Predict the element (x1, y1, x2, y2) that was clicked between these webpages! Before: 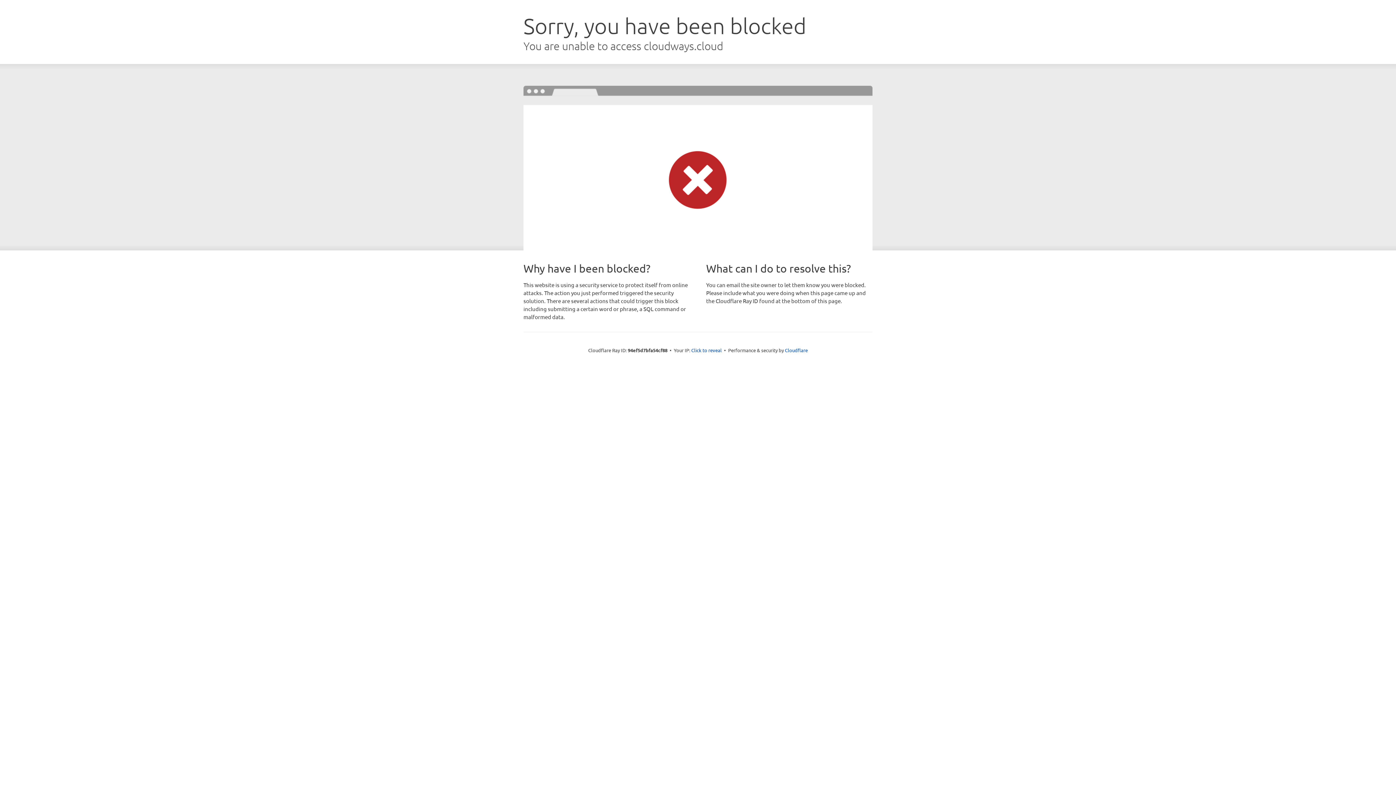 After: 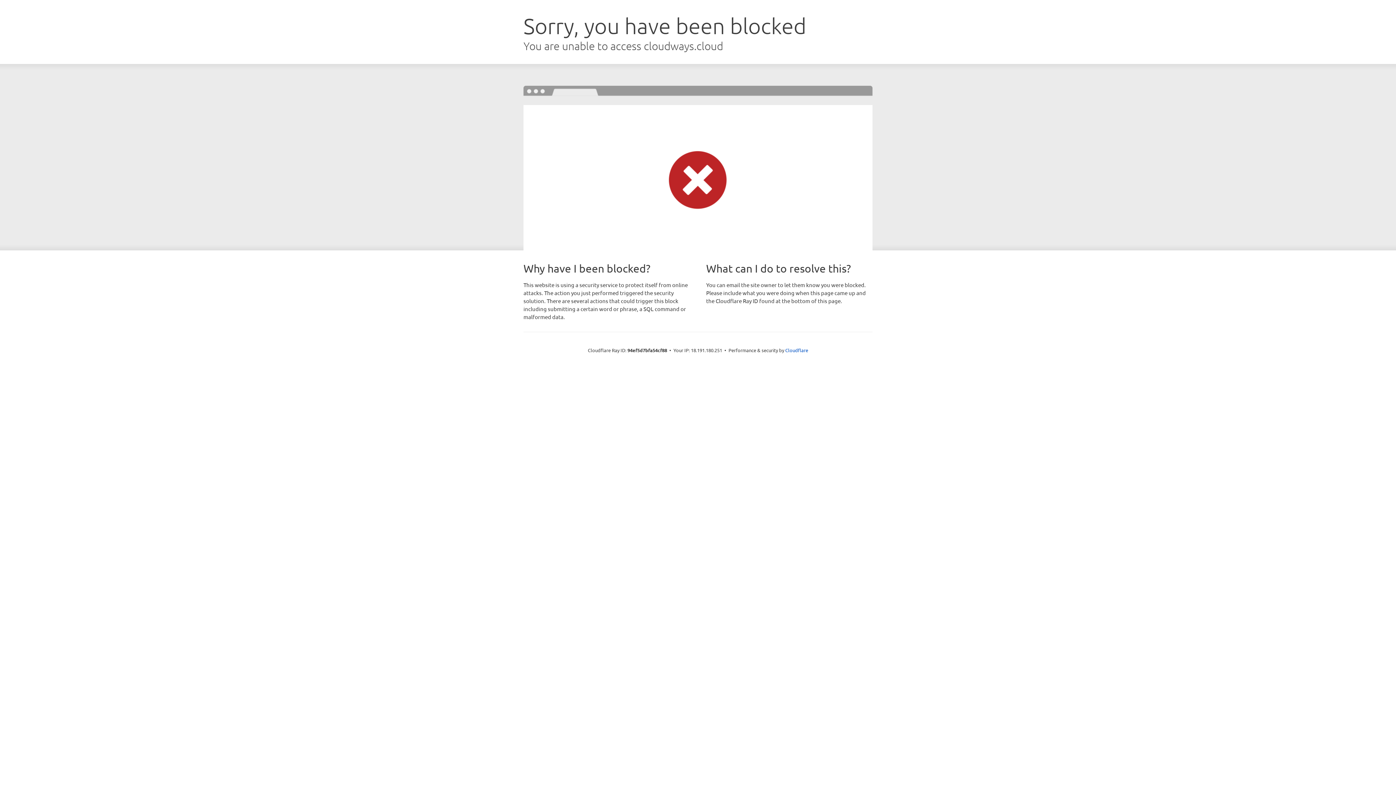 Action: bbox: (691, 346, 722, 353) label: Click to reveal